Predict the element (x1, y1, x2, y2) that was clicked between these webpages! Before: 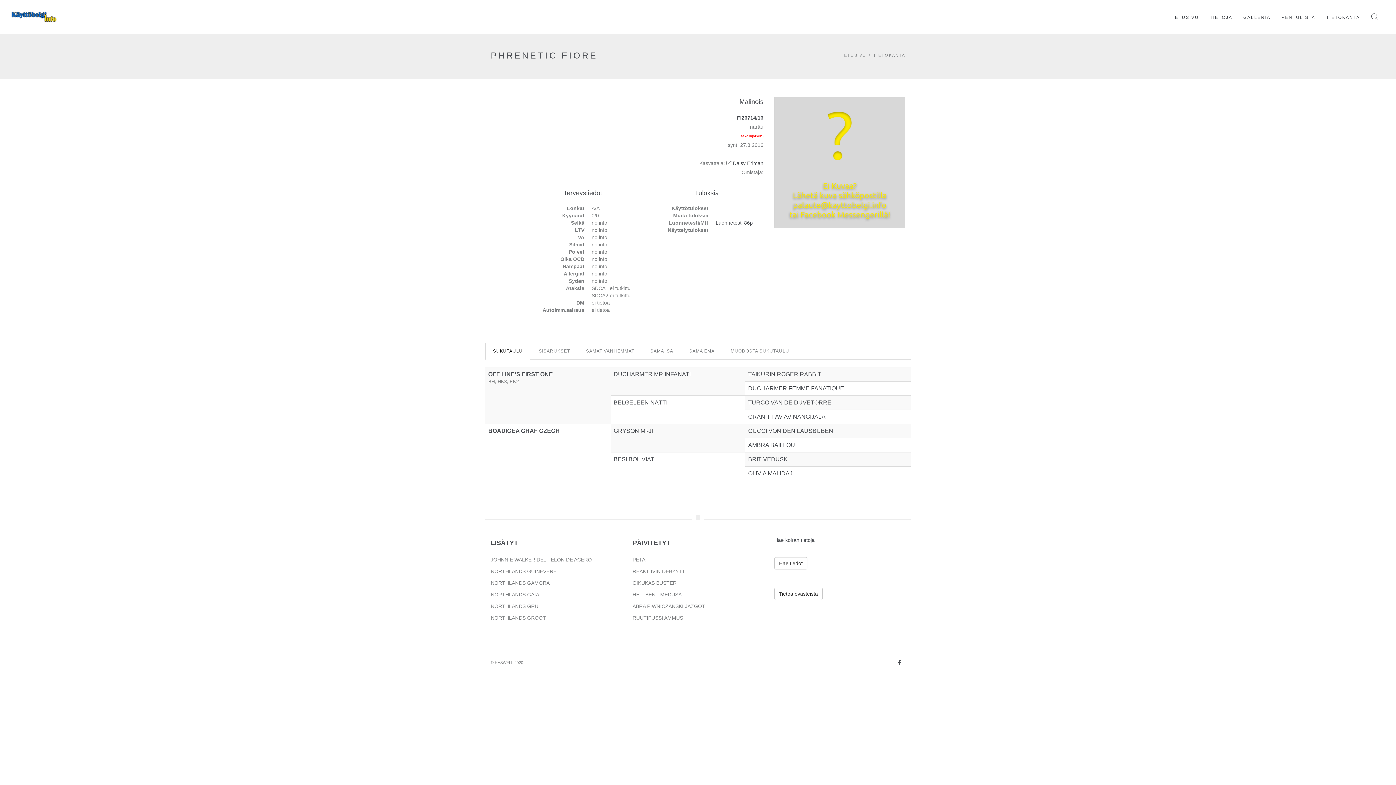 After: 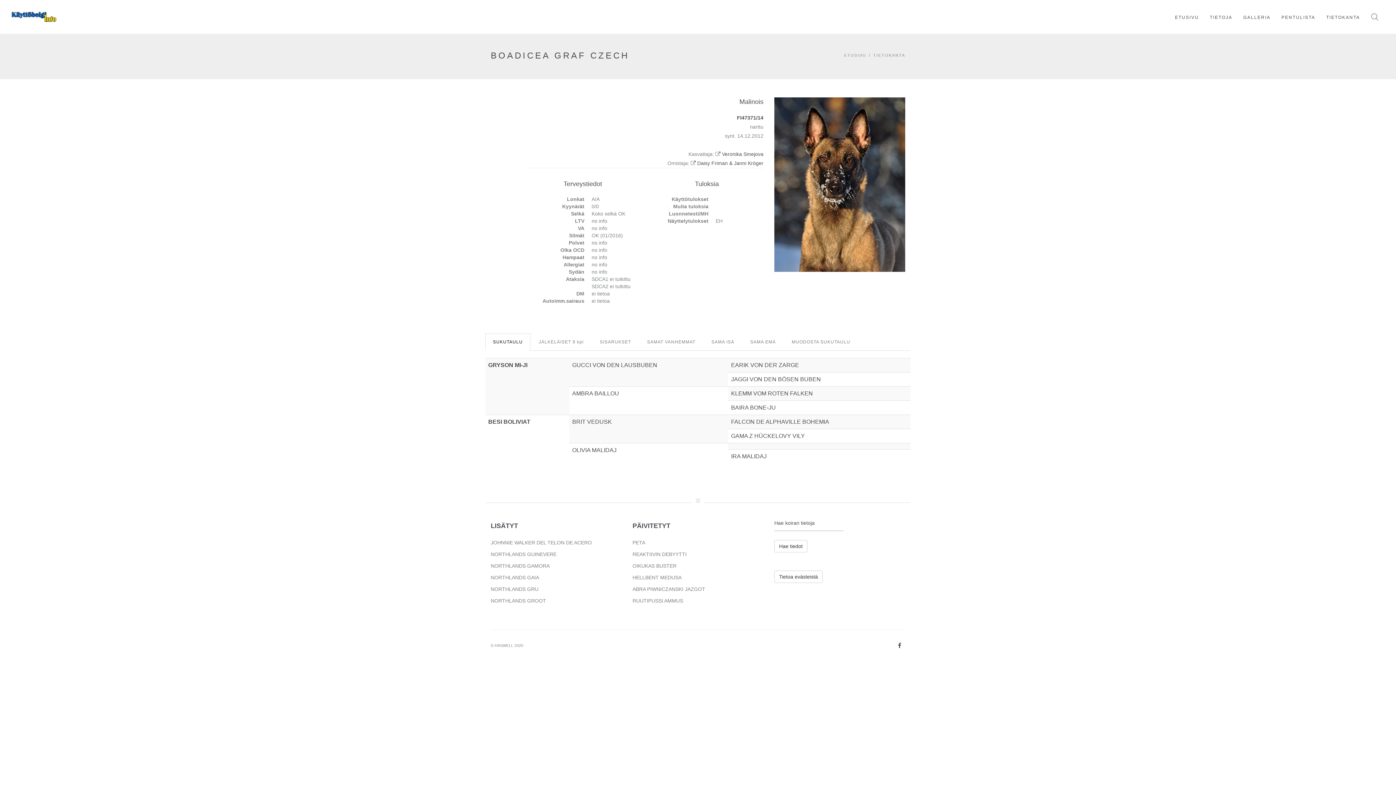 Action: bbox: (488, 428, 560, 434) label: BOADICEA GRAF CZECH